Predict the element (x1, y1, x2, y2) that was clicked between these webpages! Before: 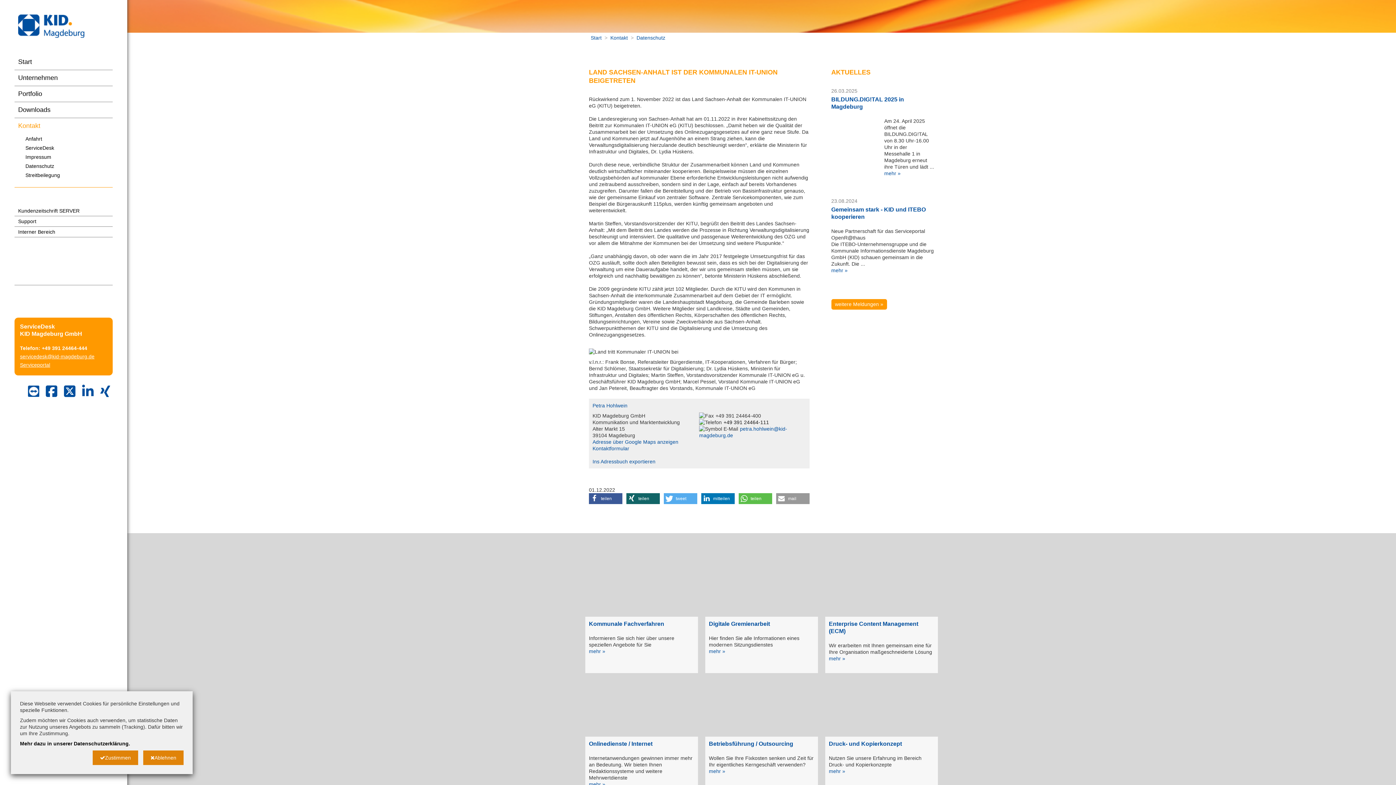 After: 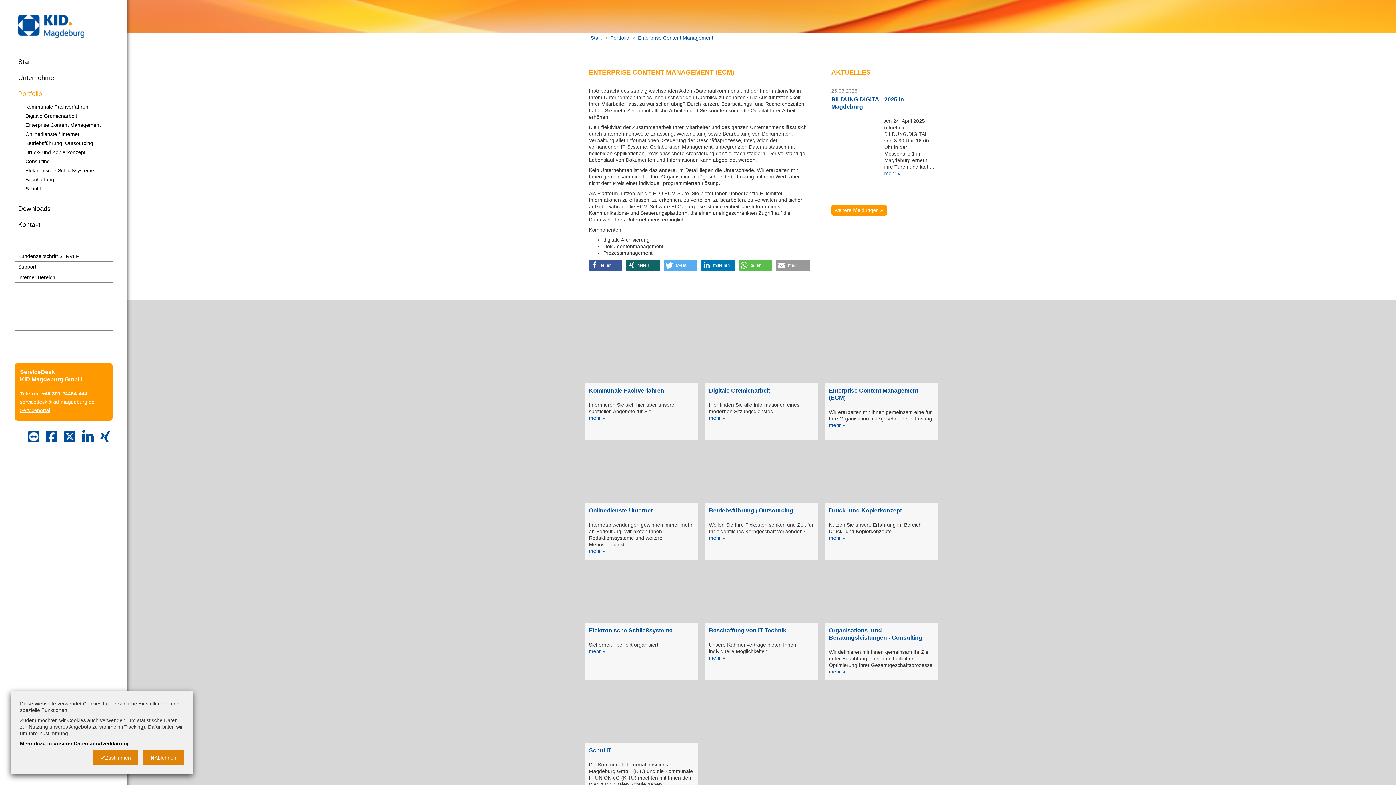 Action: bbox: (829, 656, 845, 661) label: mehr »